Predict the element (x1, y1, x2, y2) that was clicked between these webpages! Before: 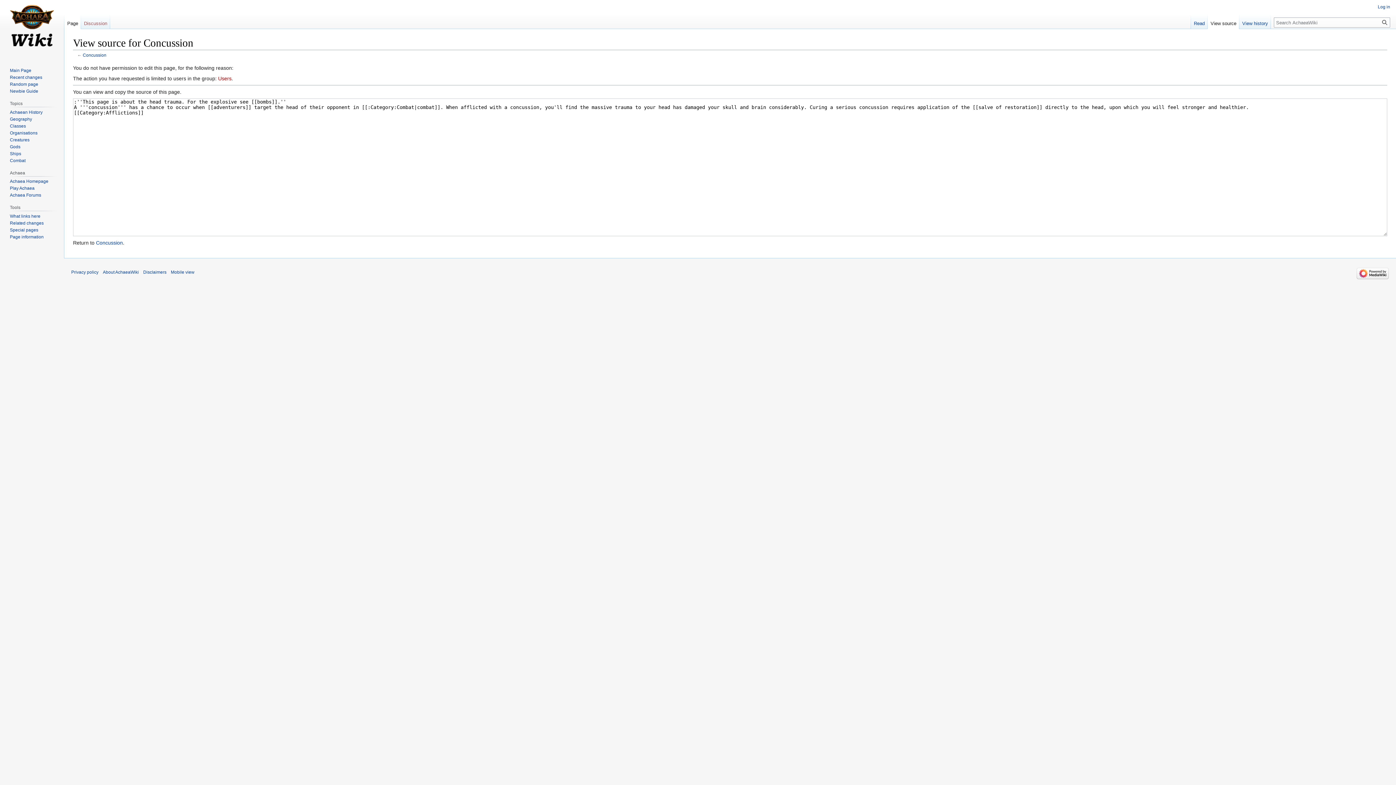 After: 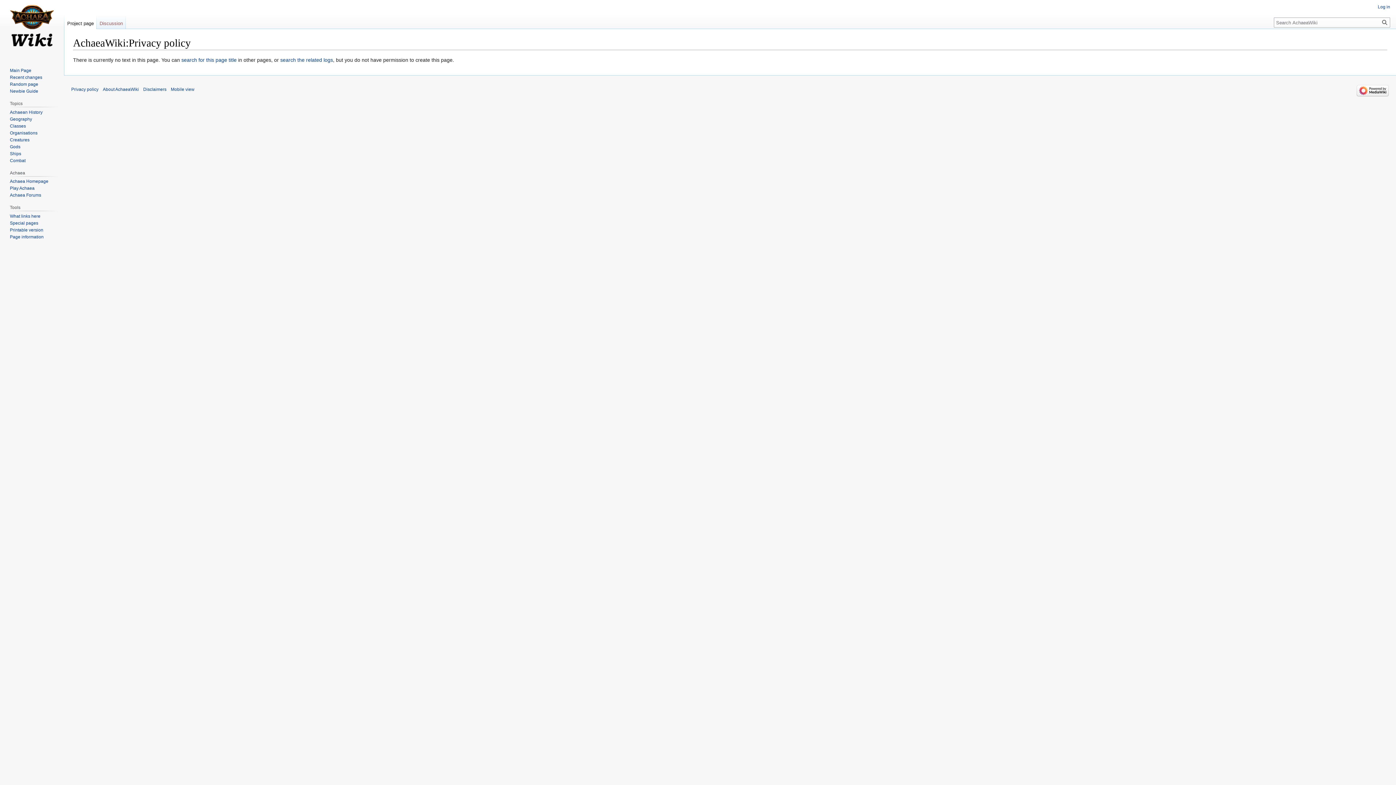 Action: bbox: (71, 269, 98, 275) label: Privacy policy